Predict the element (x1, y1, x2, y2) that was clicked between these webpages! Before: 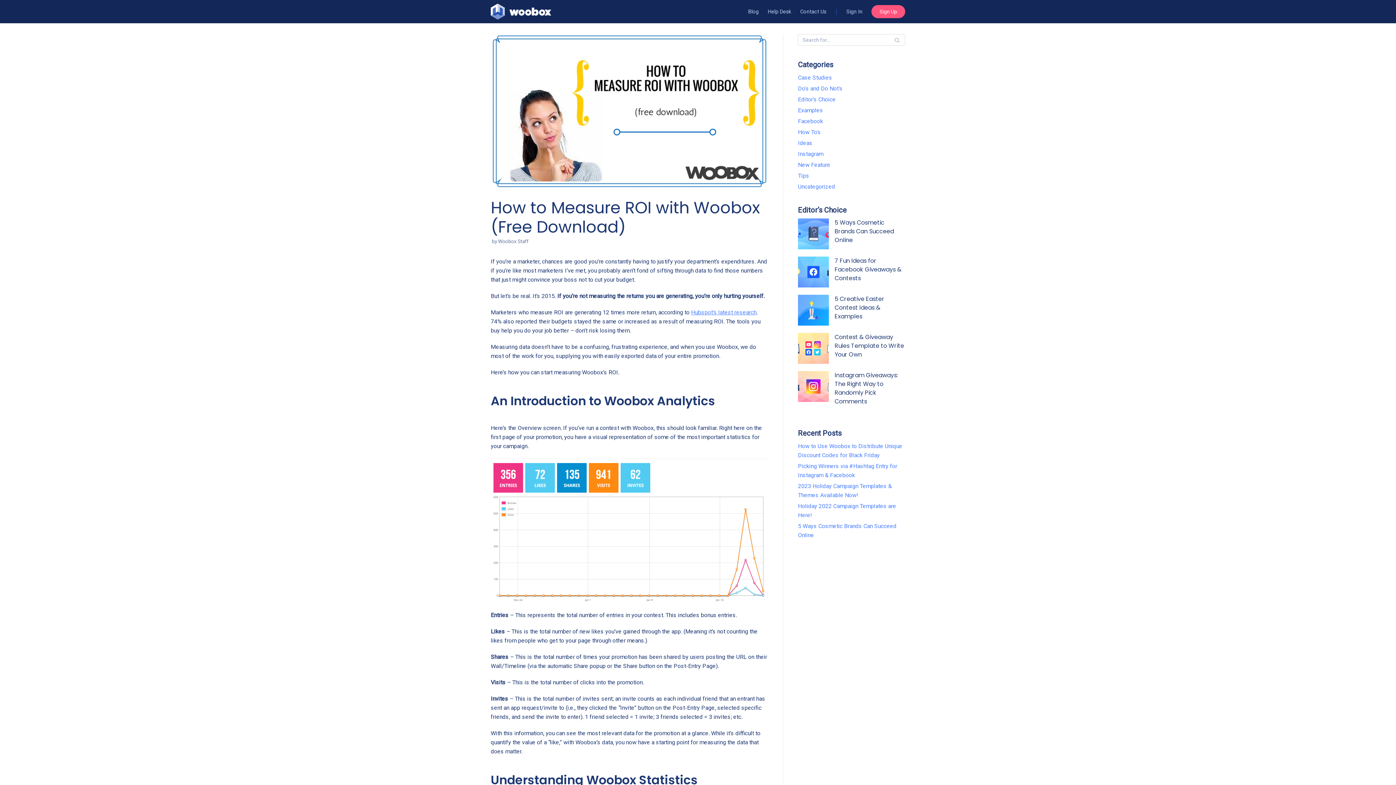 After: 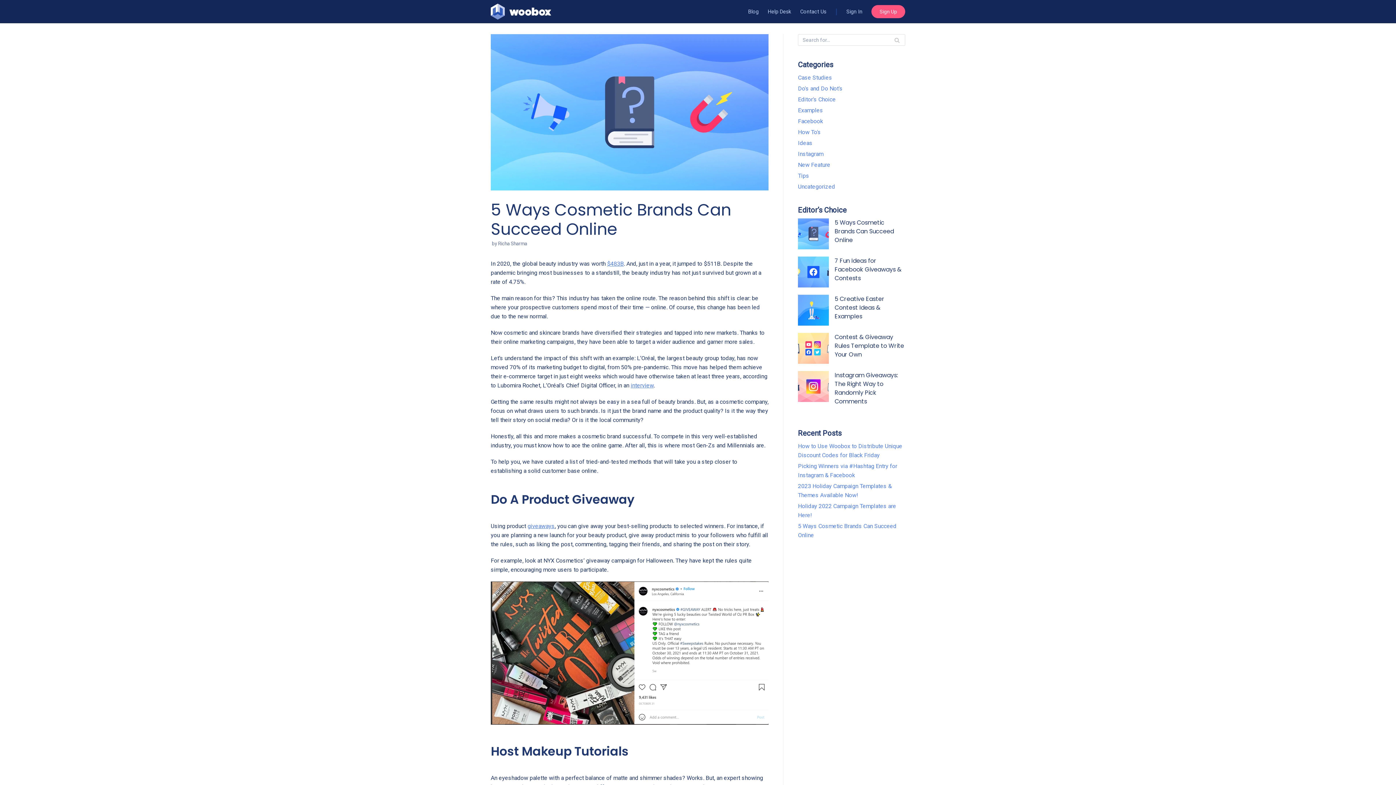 Action: bbox: (798, 218, 829, 249)